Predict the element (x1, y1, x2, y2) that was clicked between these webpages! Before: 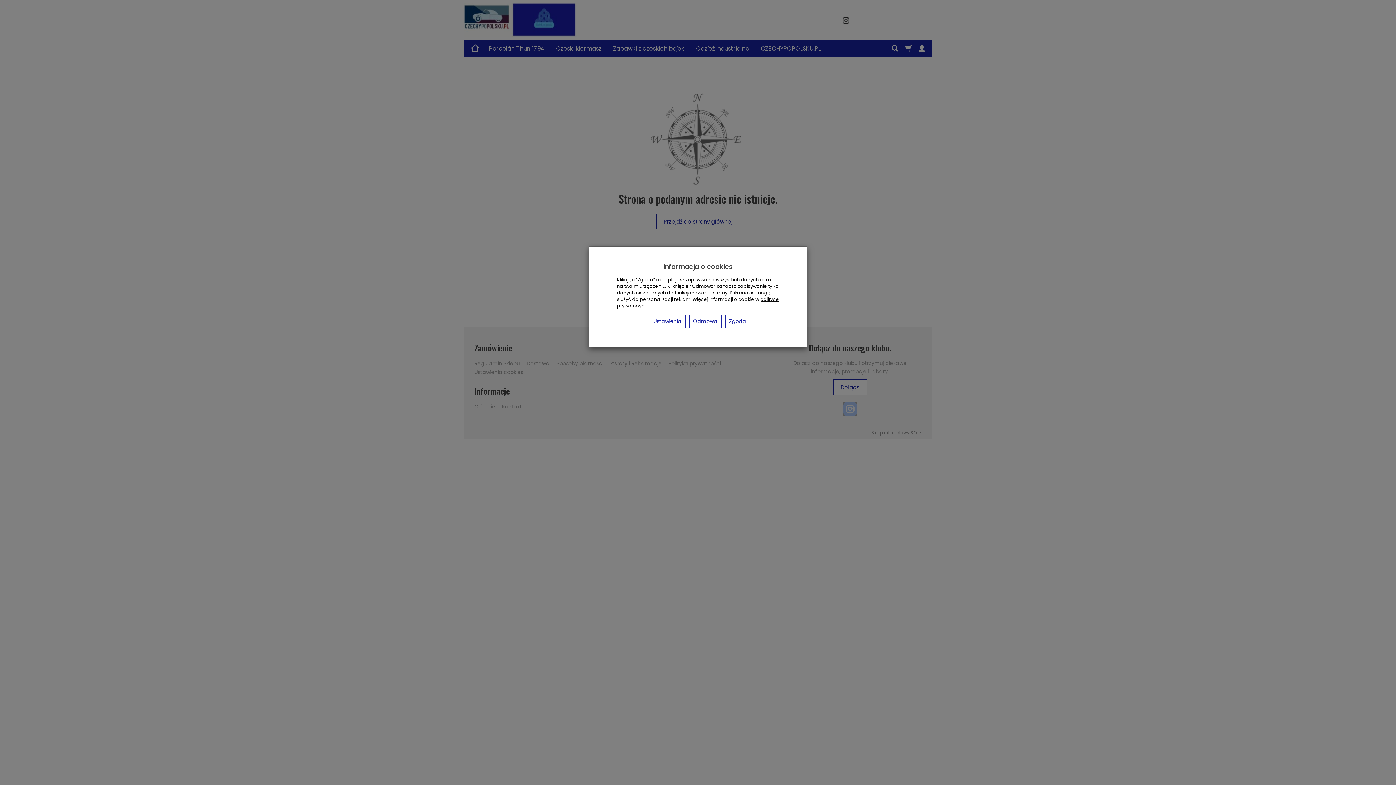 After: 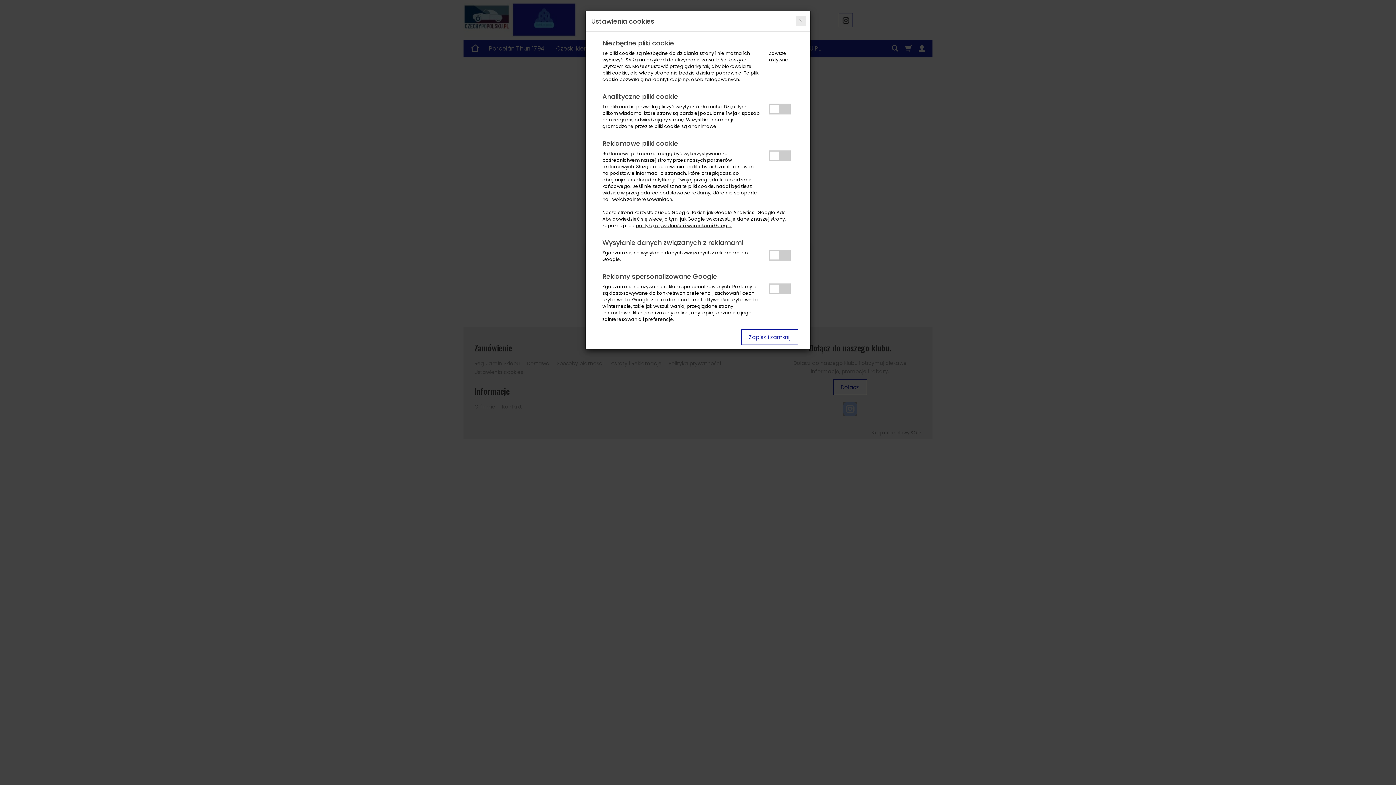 Action: label: Ustawienia bbox: (649, 314, 685, 328)